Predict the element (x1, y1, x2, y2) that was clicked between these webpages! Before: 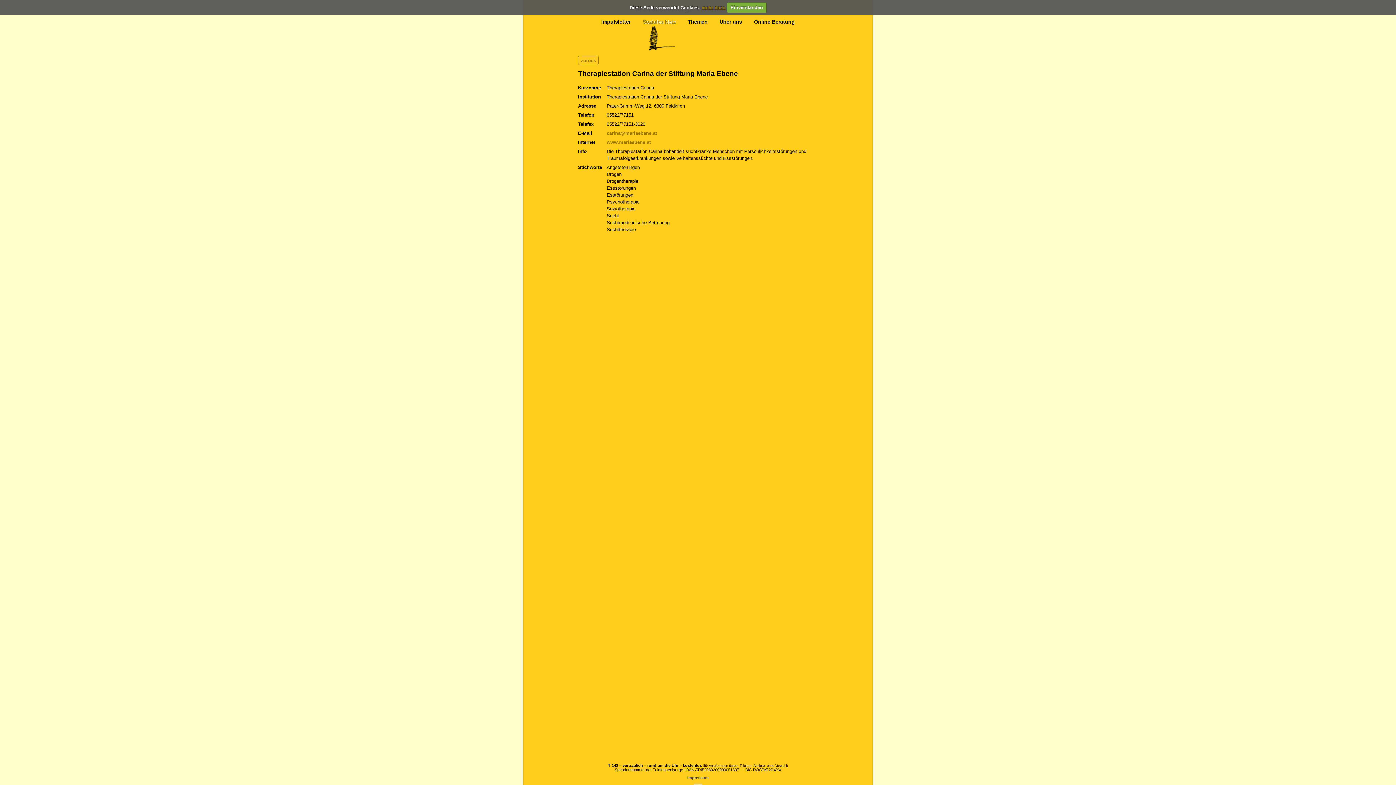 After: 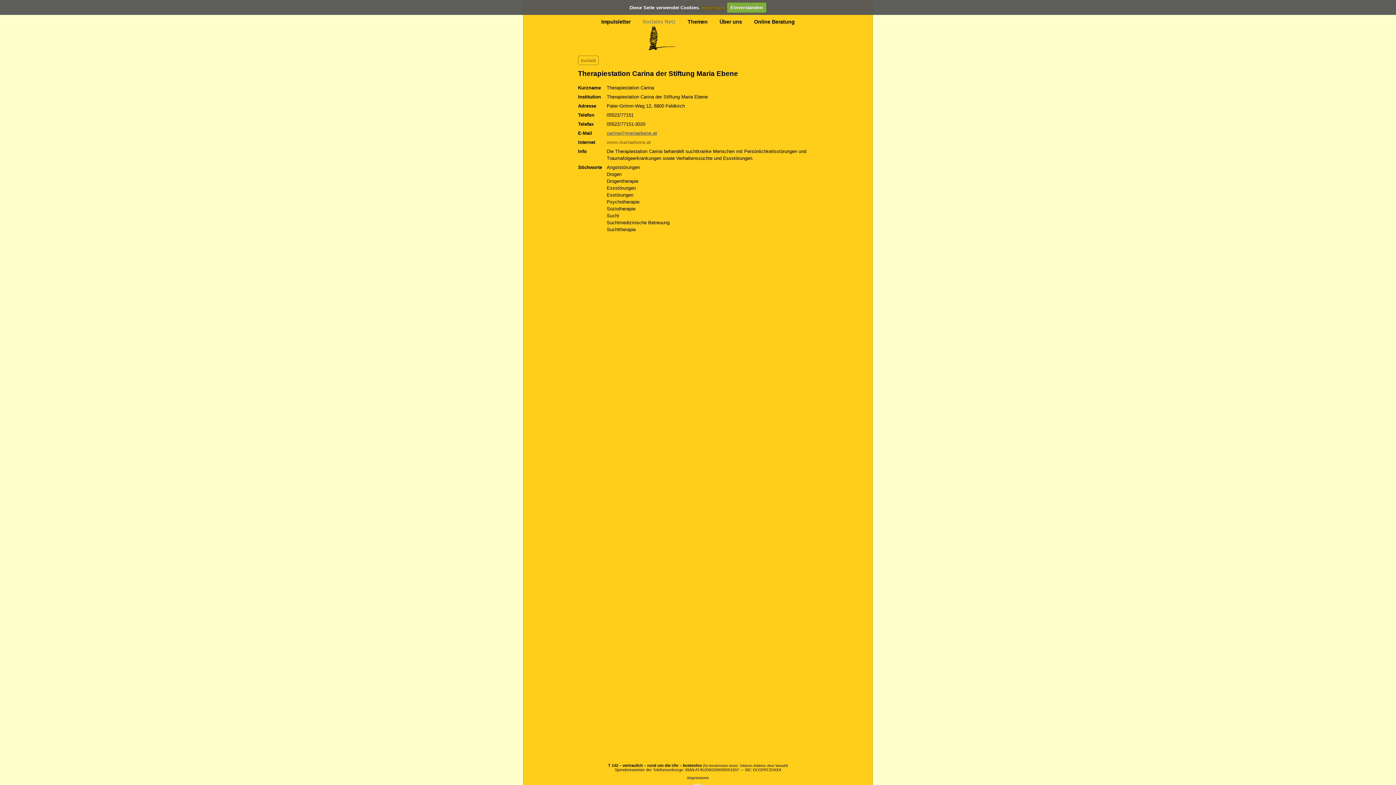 Action: label: carina@mariaebene.at bbox: (606, 130, 657, 135)